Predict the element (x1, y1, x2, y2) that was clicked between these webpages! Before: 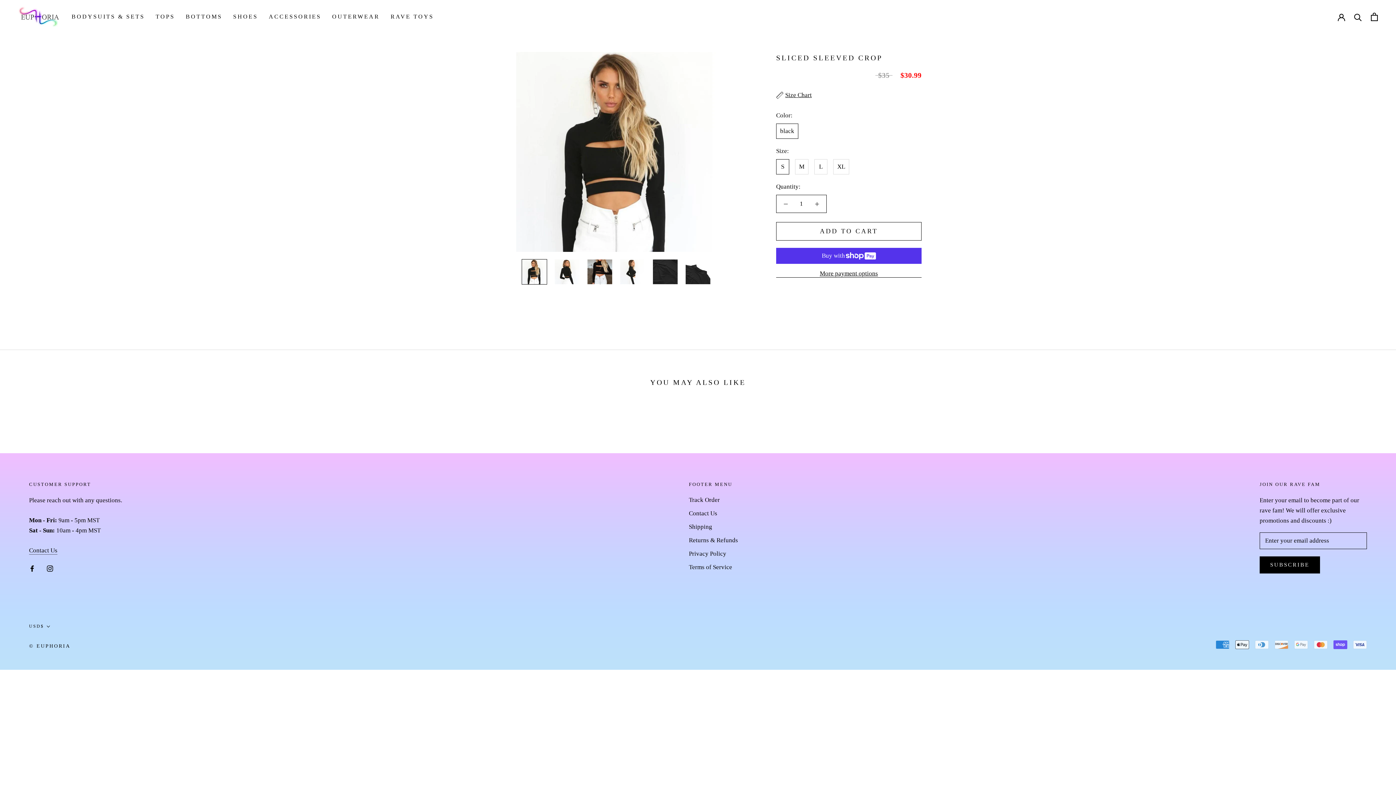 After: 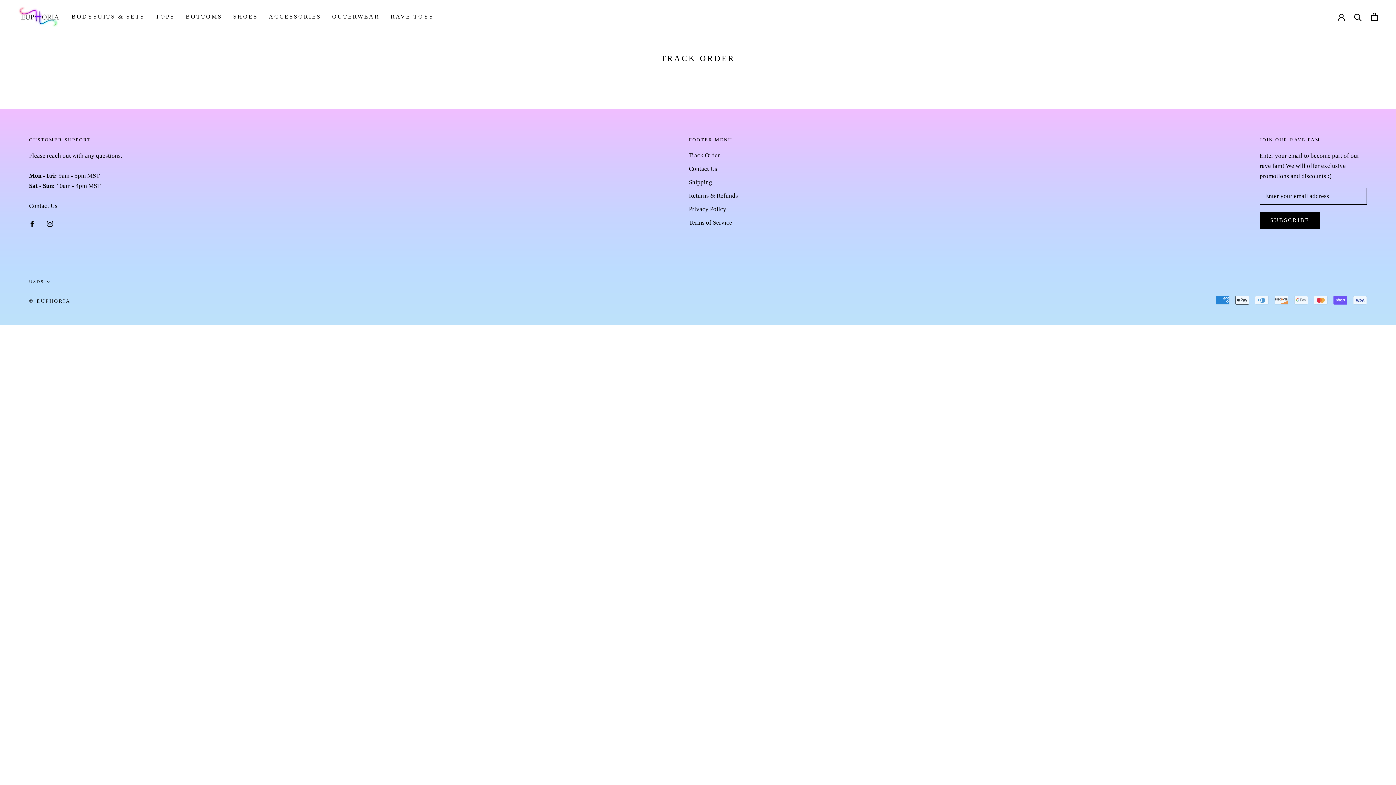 Action: label: Track Order bbox: (689, 495, 738, 504)